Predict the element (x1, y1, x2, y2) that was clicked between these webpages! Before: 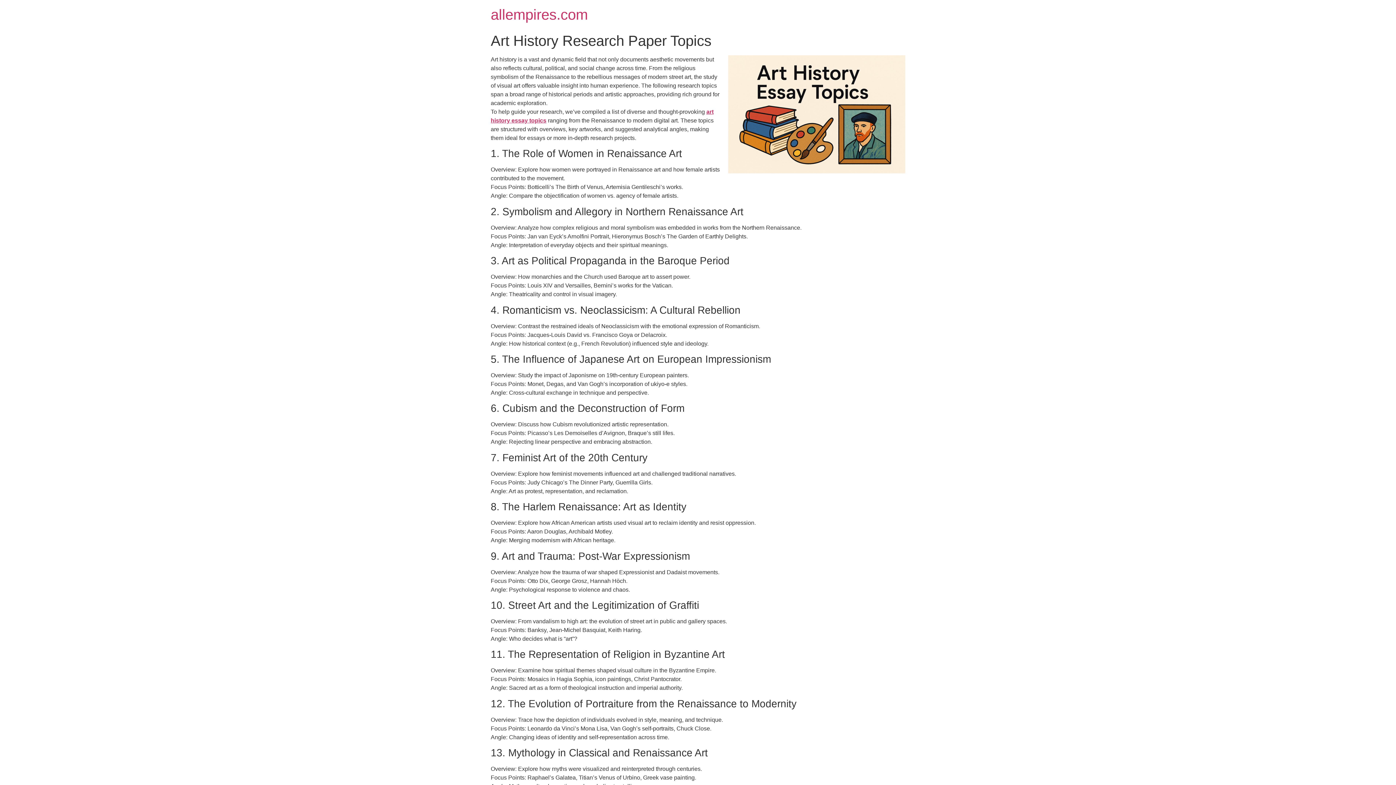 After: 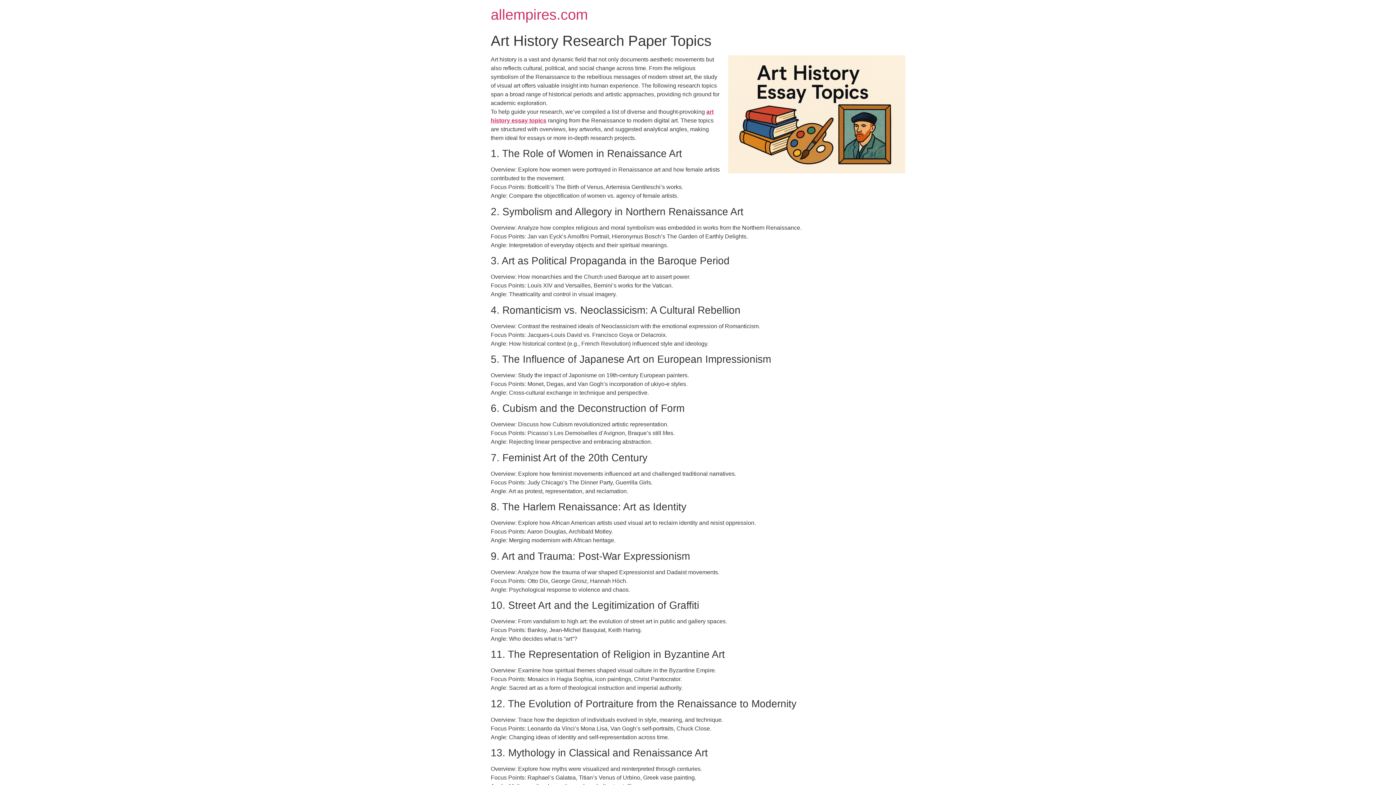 Action: label: allempires.com bbox: (490, 6, 588, 22)